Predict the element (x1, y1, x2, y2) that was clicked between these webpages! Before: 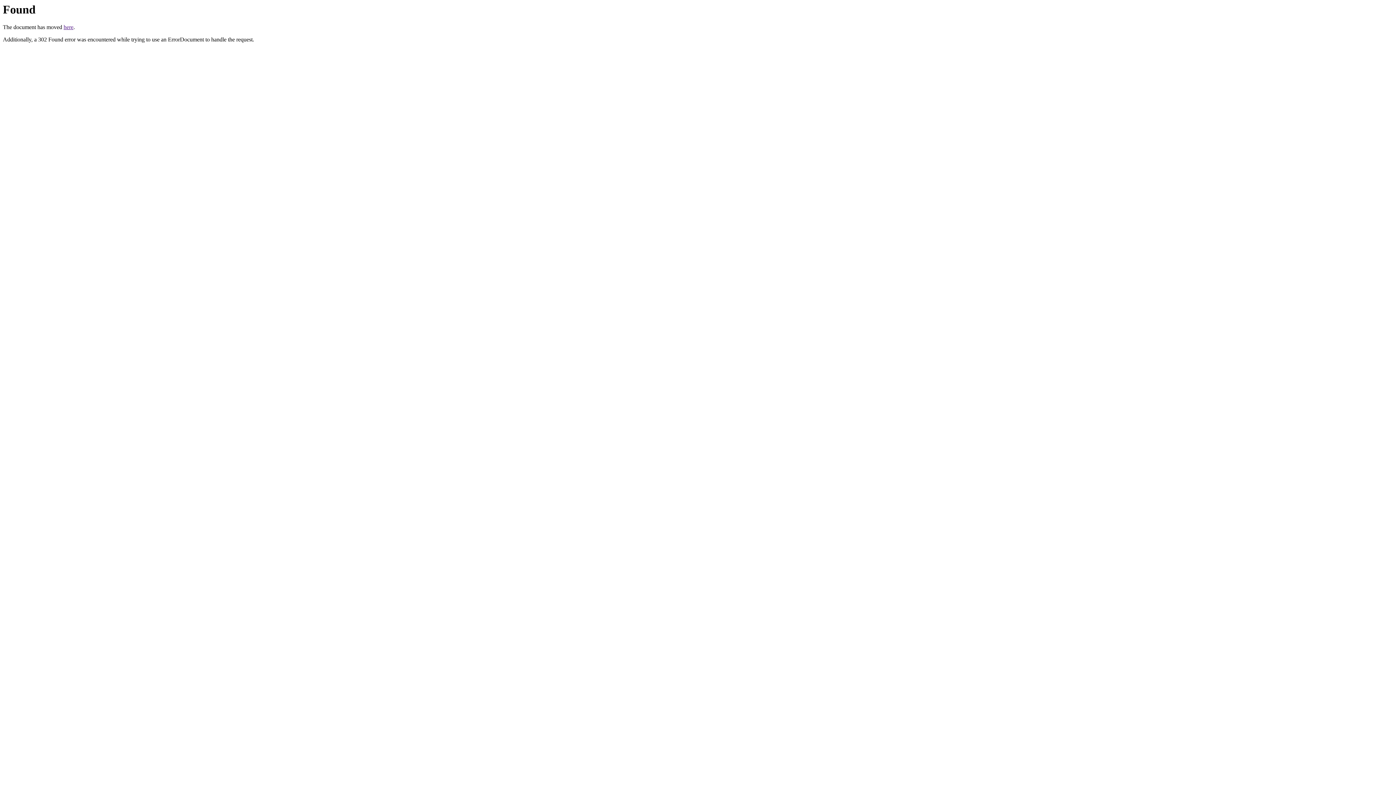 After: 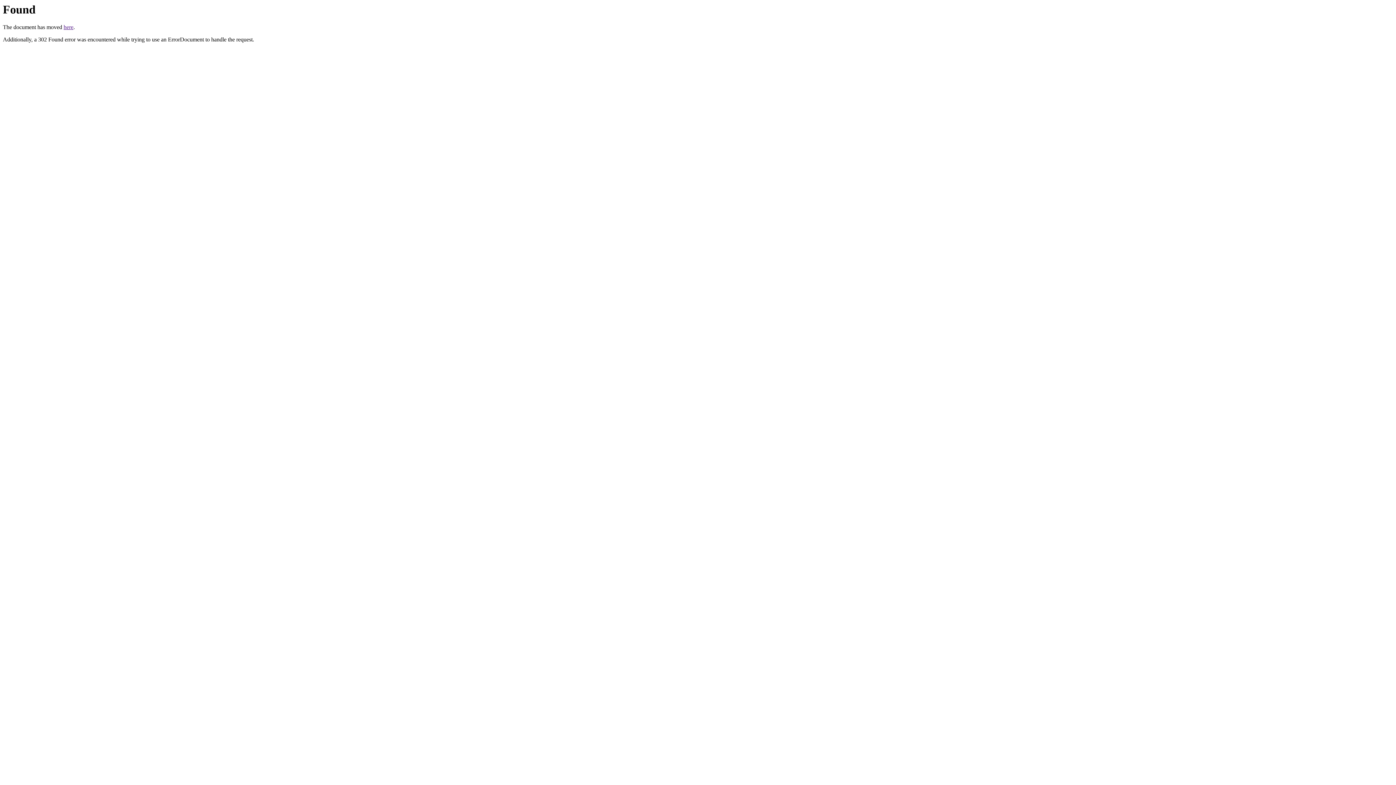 Action: bbox: (63, 24, 73, 30) label: here